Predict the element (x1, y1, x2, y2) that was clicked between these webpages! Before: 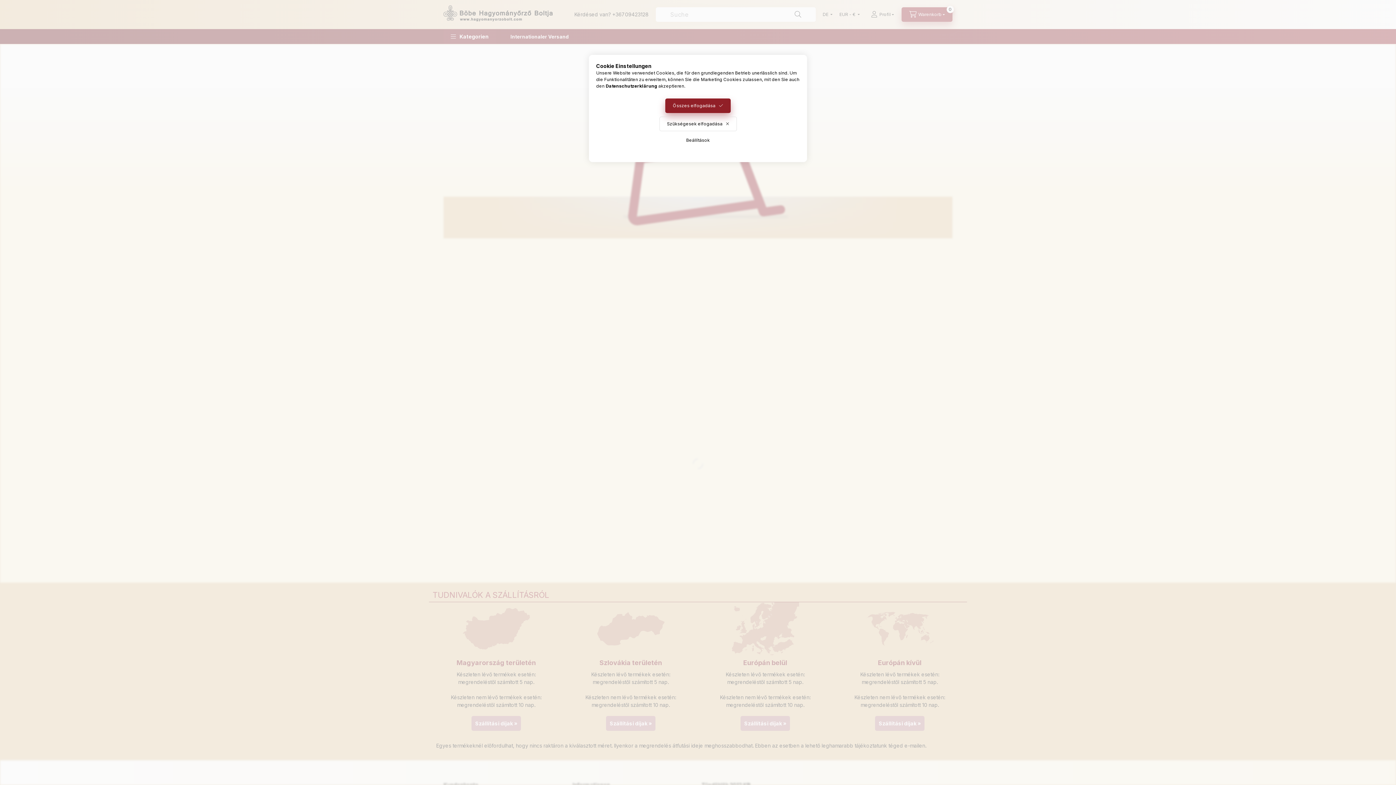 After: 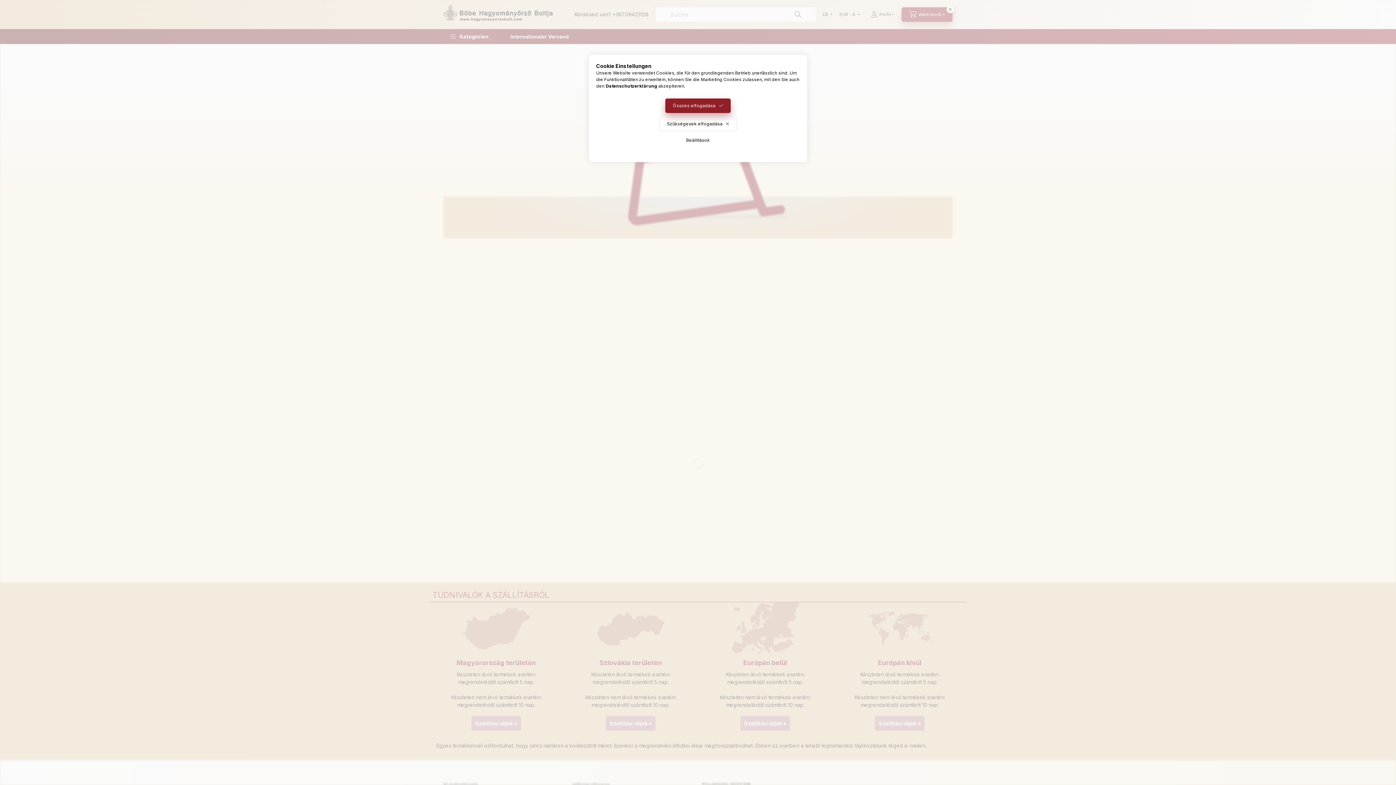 Action: label: Datenschutzerklärung bbox: (605, 83, 657, 88)